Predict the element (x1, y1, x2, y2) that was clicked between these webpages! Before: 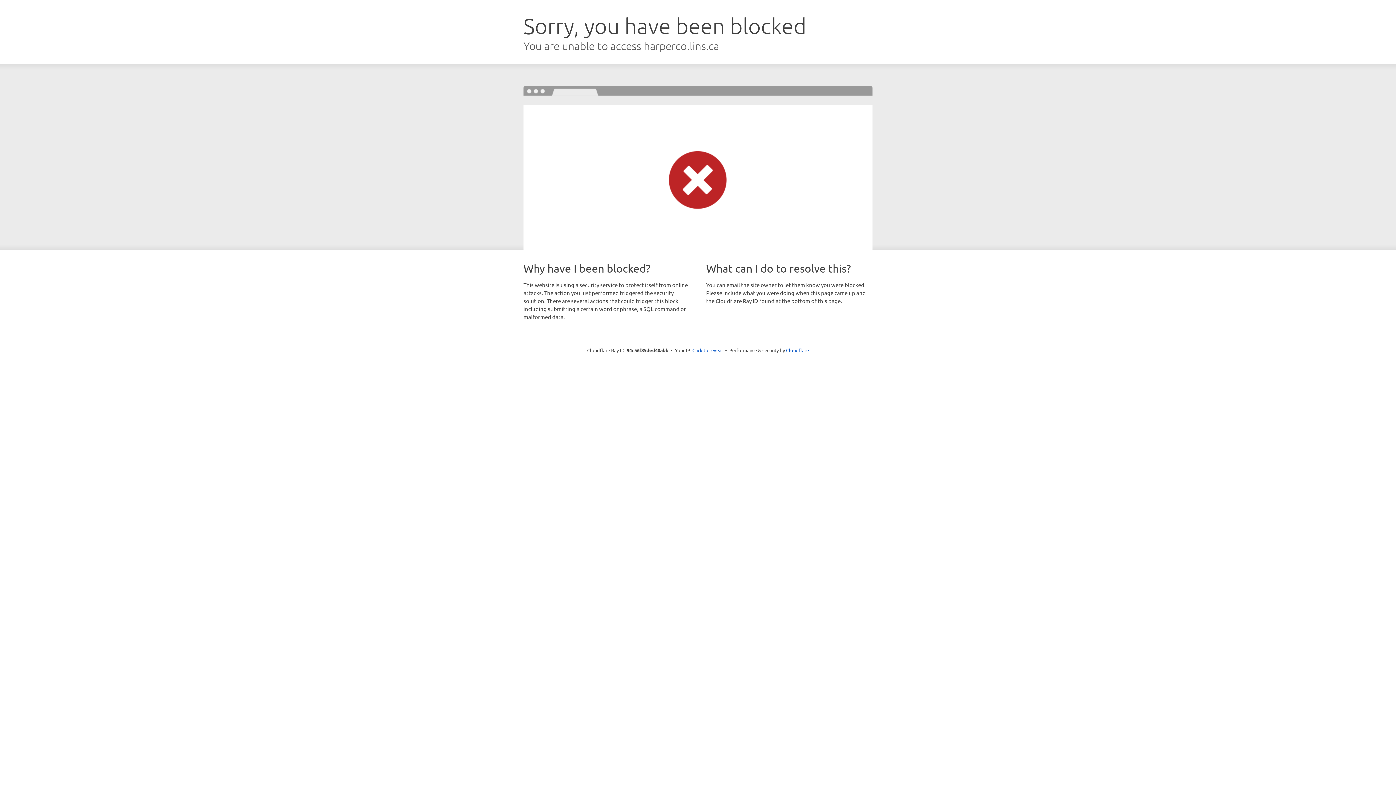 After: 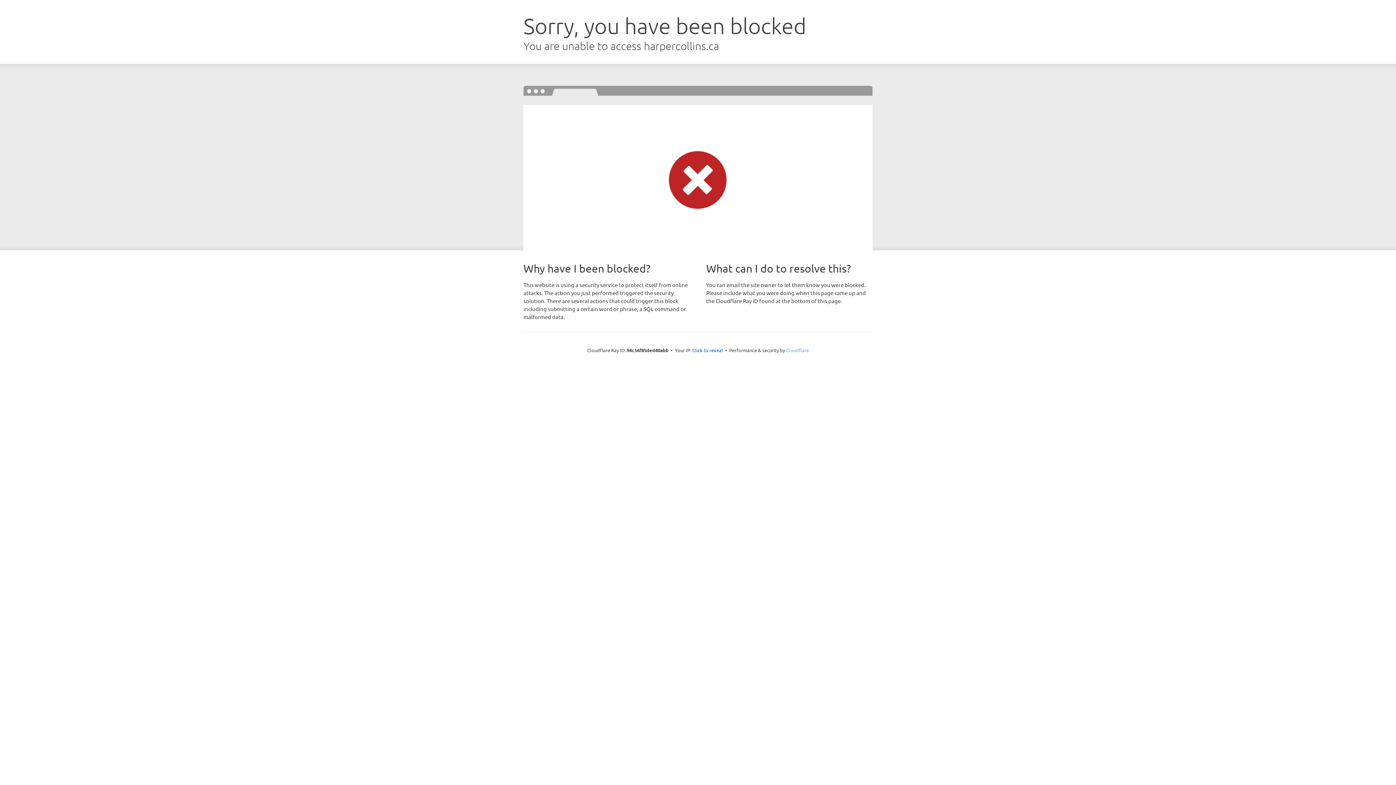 Action: label: Cloudflare bbox: (786, 347, 809, 353)